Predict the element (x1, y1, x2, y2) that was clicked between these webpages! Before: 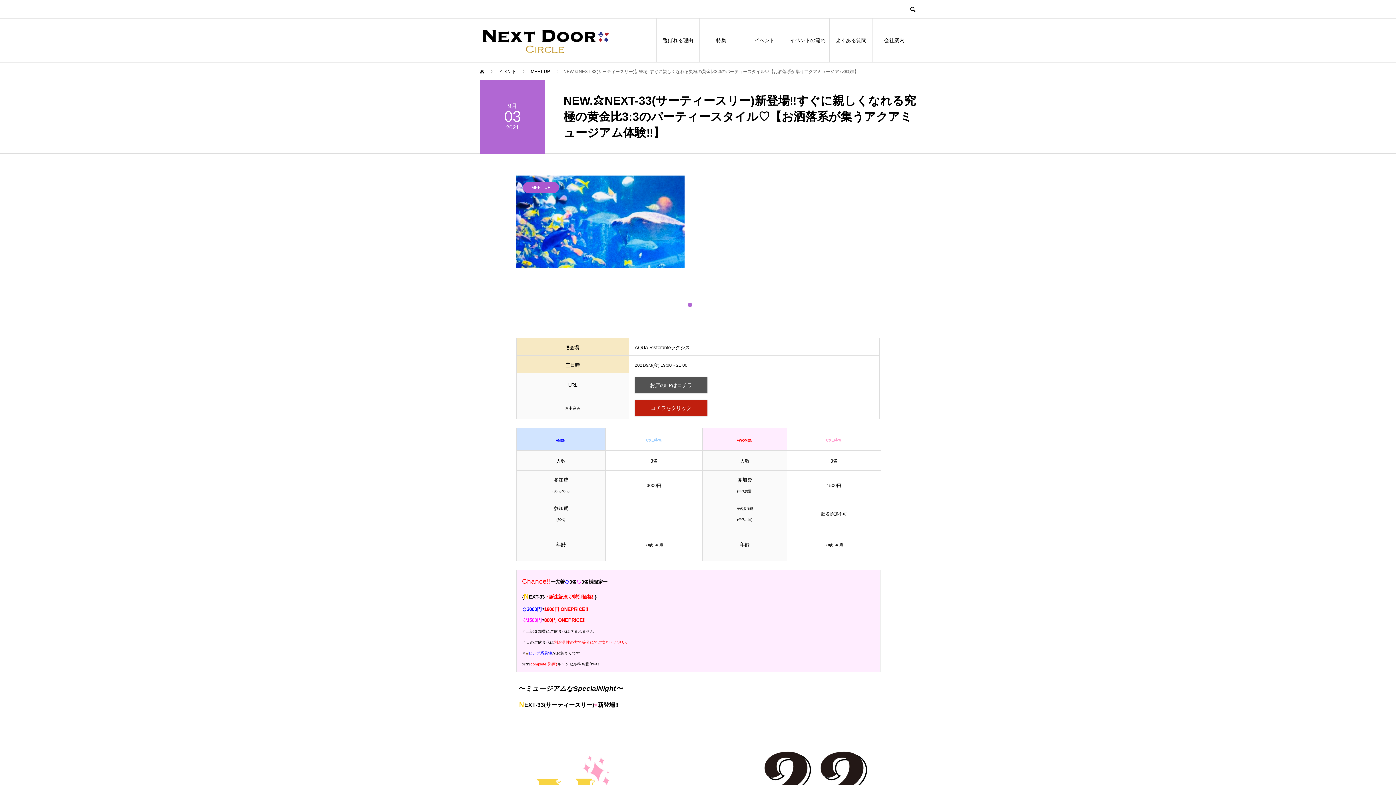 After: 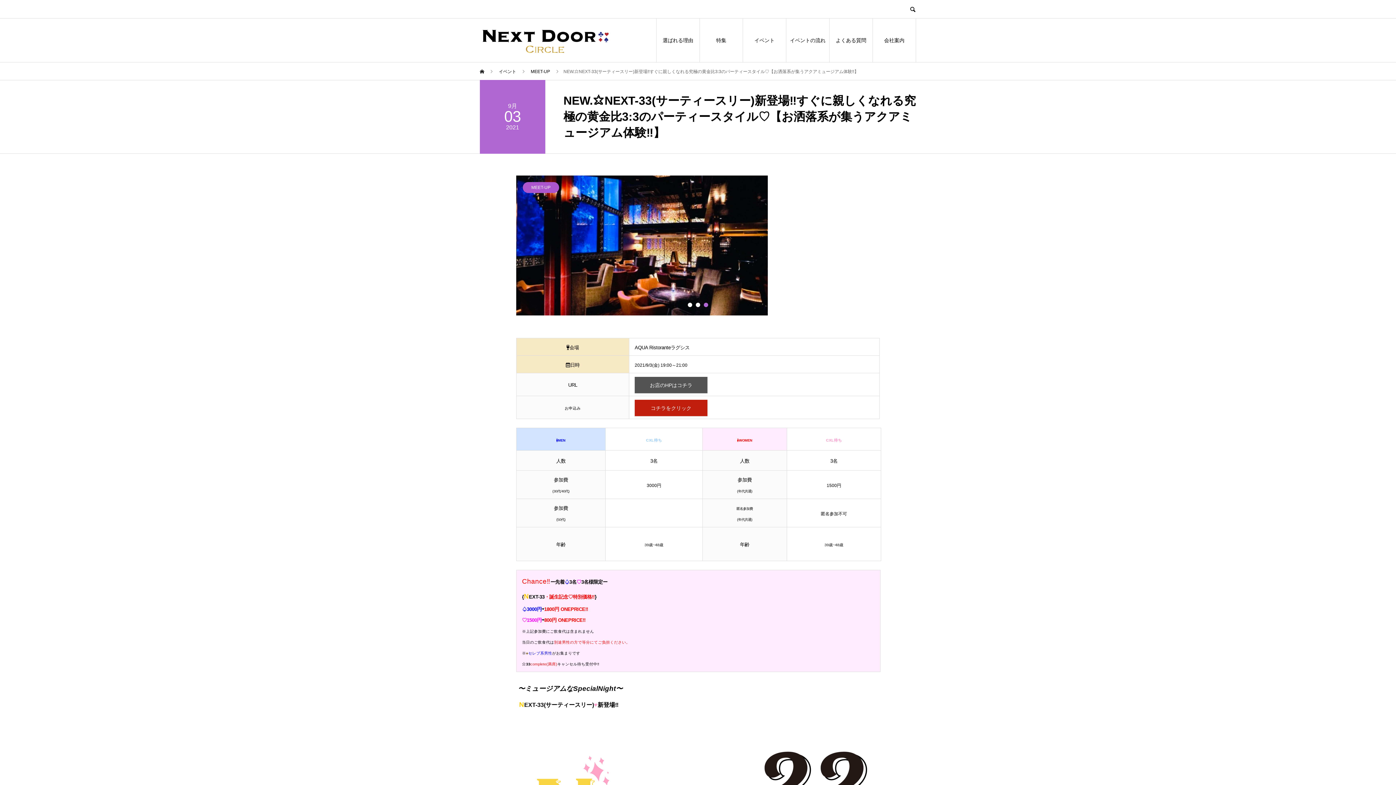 Action: bbox: (704, 302, 708, 307) label: 3